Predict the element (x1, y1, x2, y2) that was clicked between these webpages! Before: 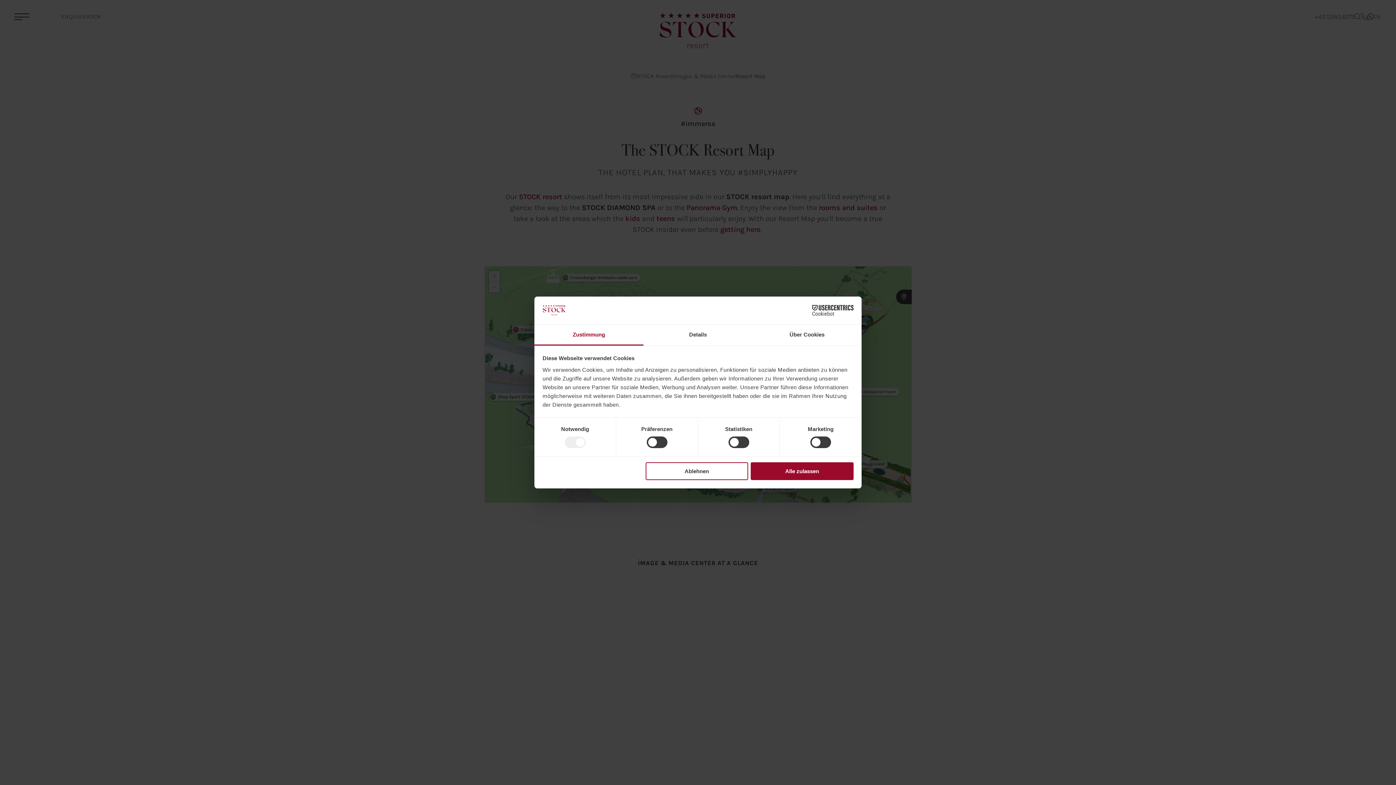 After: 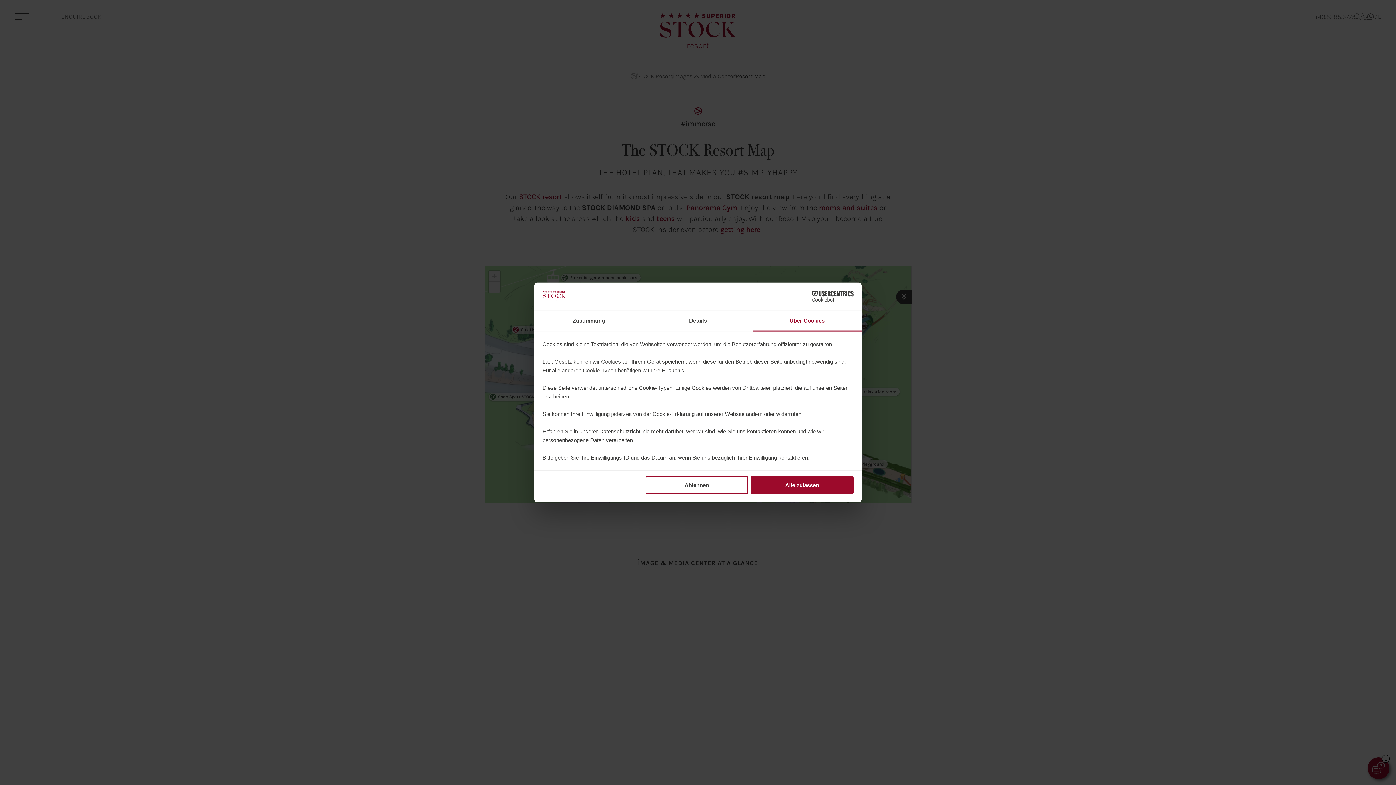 Action: bbox: (752, 325, 861, 345) label: Über Cookies